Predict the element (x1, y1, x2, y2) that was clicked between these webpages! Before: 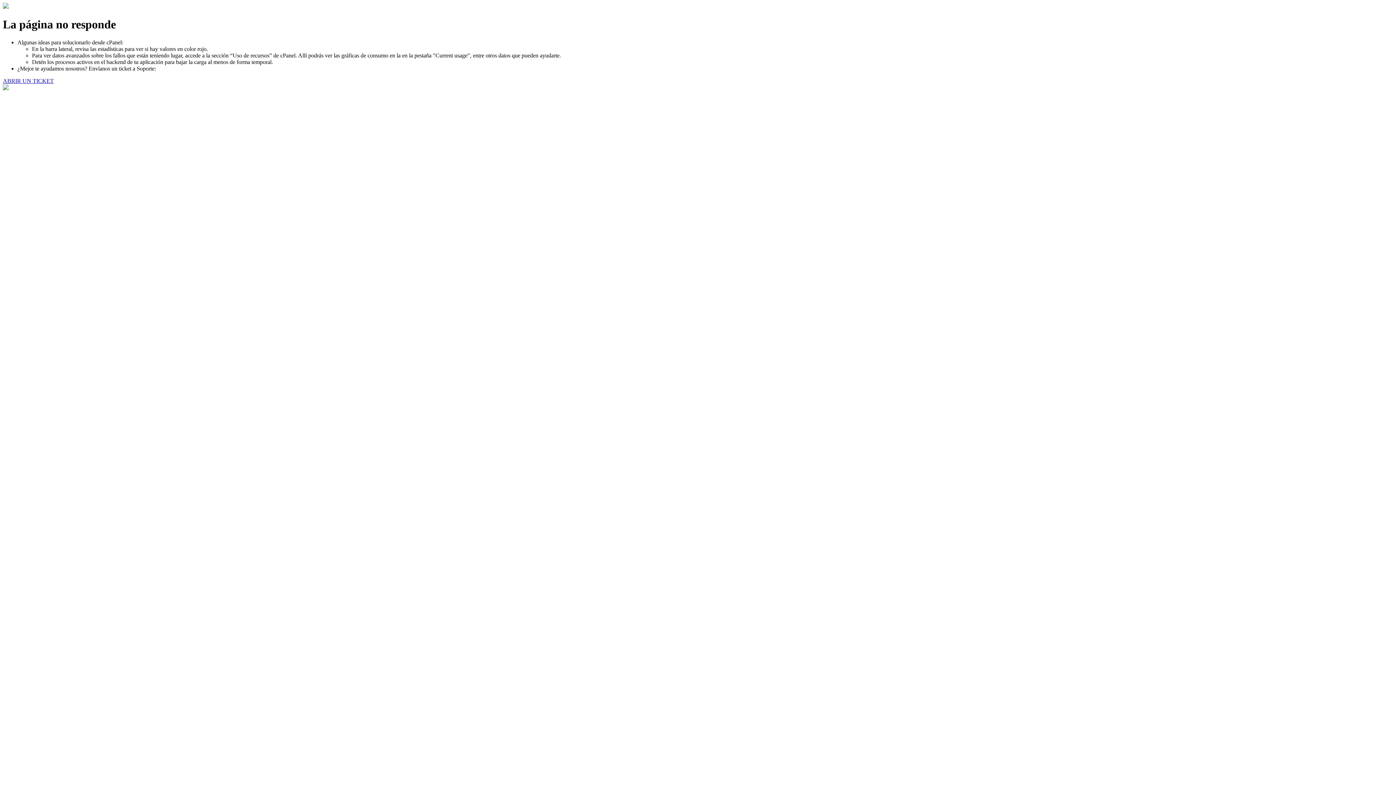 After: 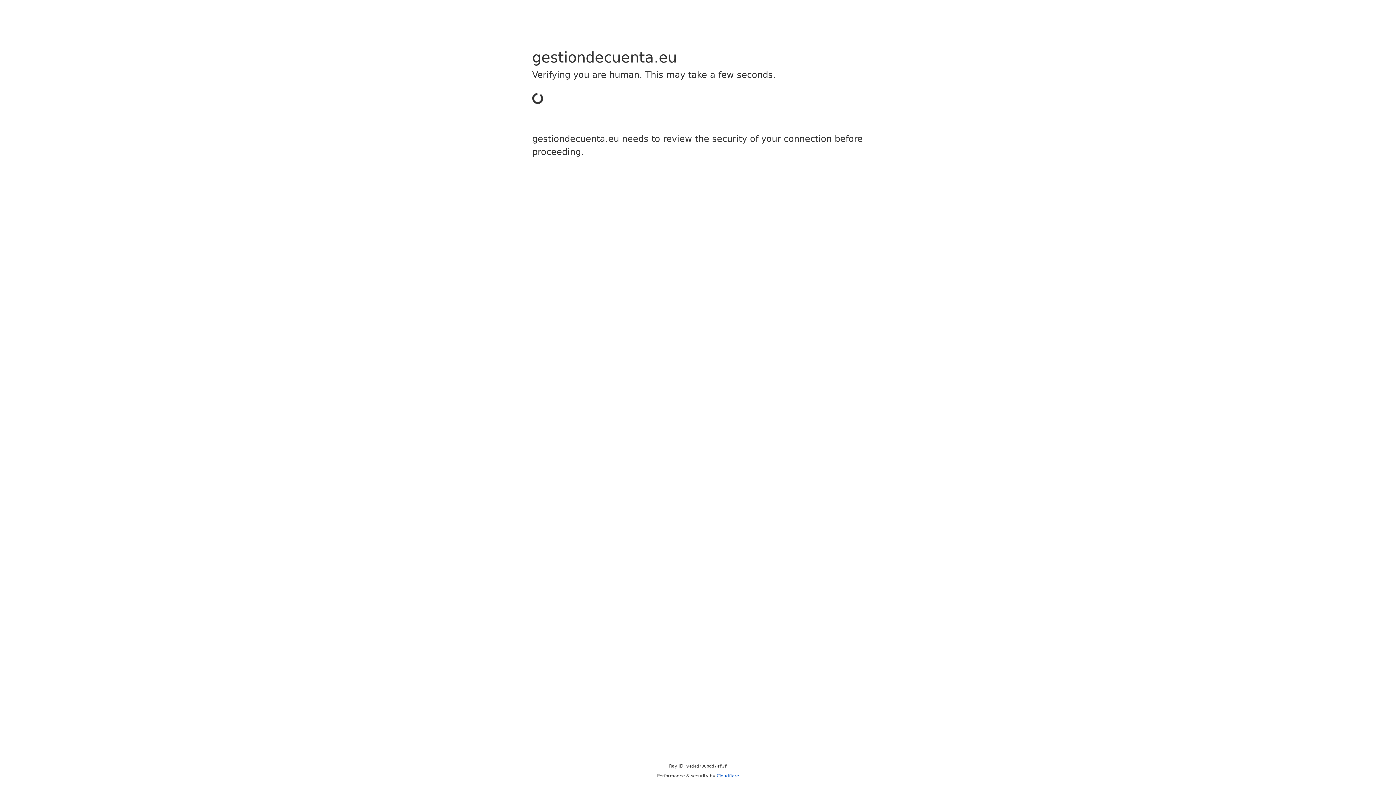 Action: bbox: (2, 77, 53, 83) label: ABRIR UN TICKET